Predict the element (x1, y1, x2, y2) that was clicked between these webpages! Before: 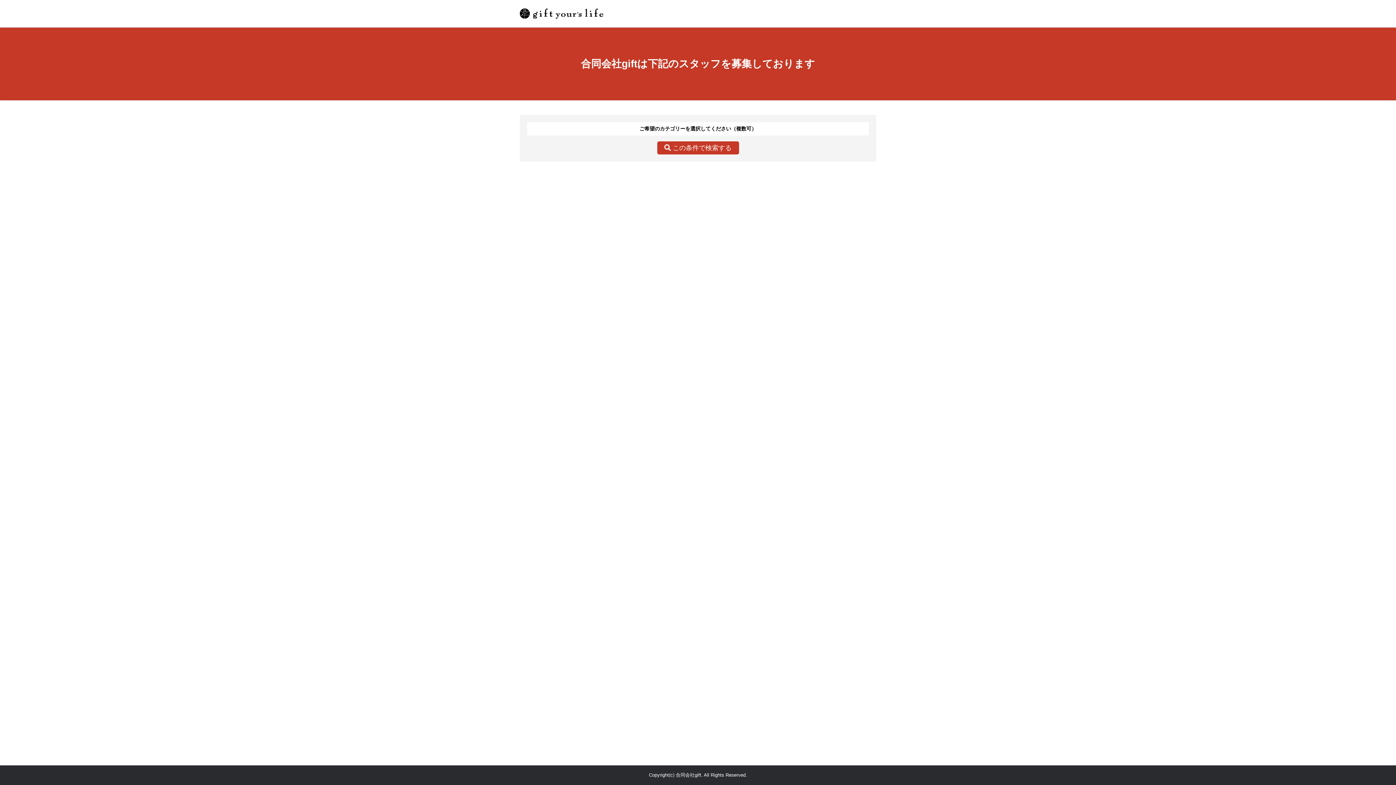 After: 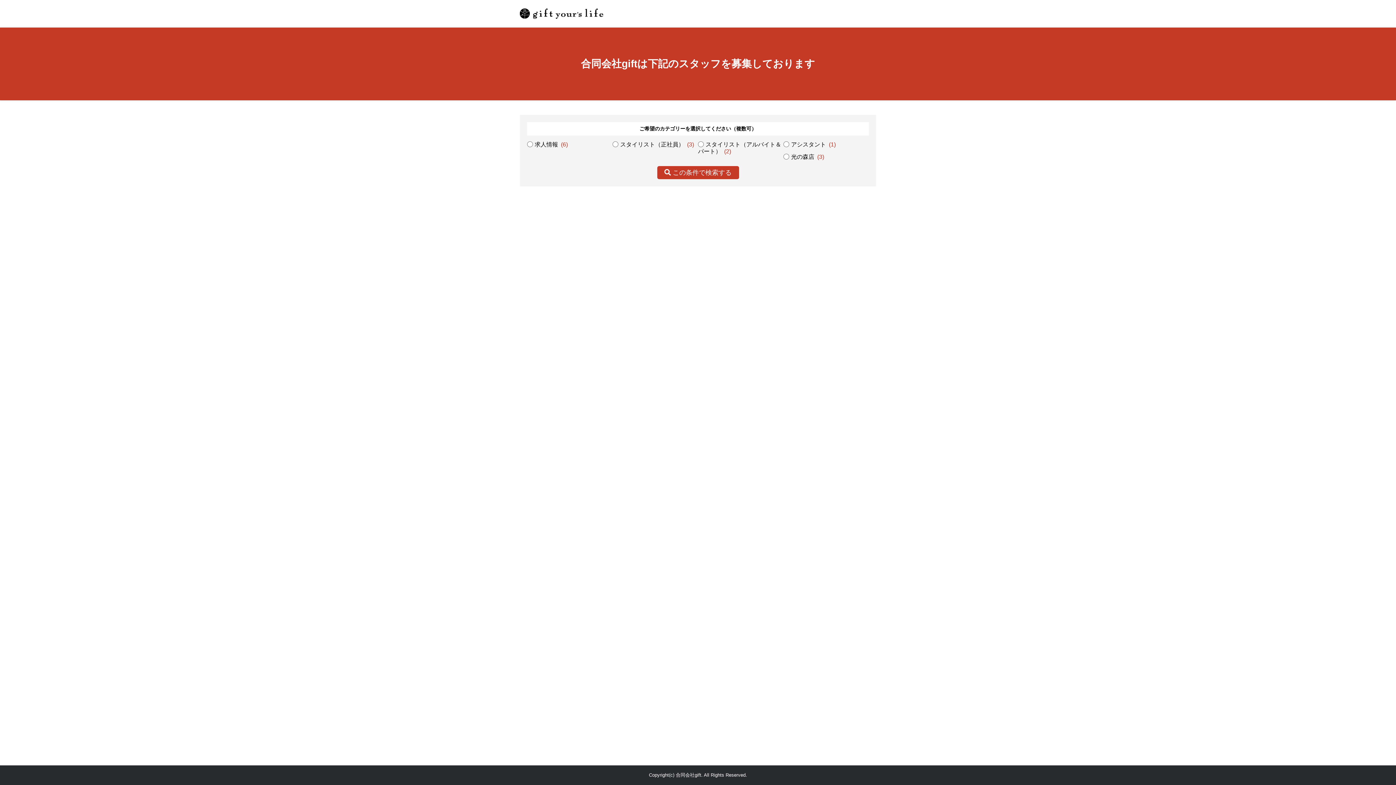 Action: bbox: (520, 9, 603, 16)